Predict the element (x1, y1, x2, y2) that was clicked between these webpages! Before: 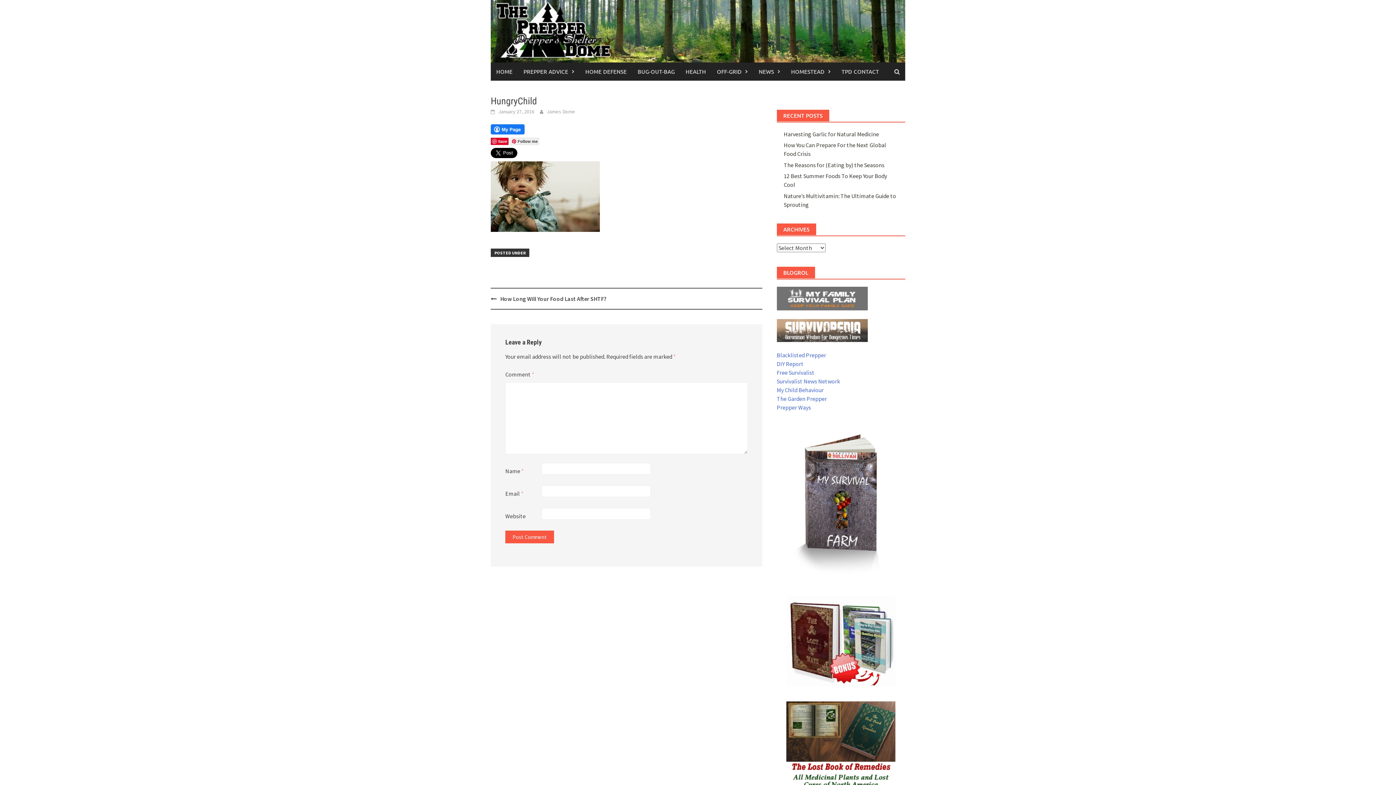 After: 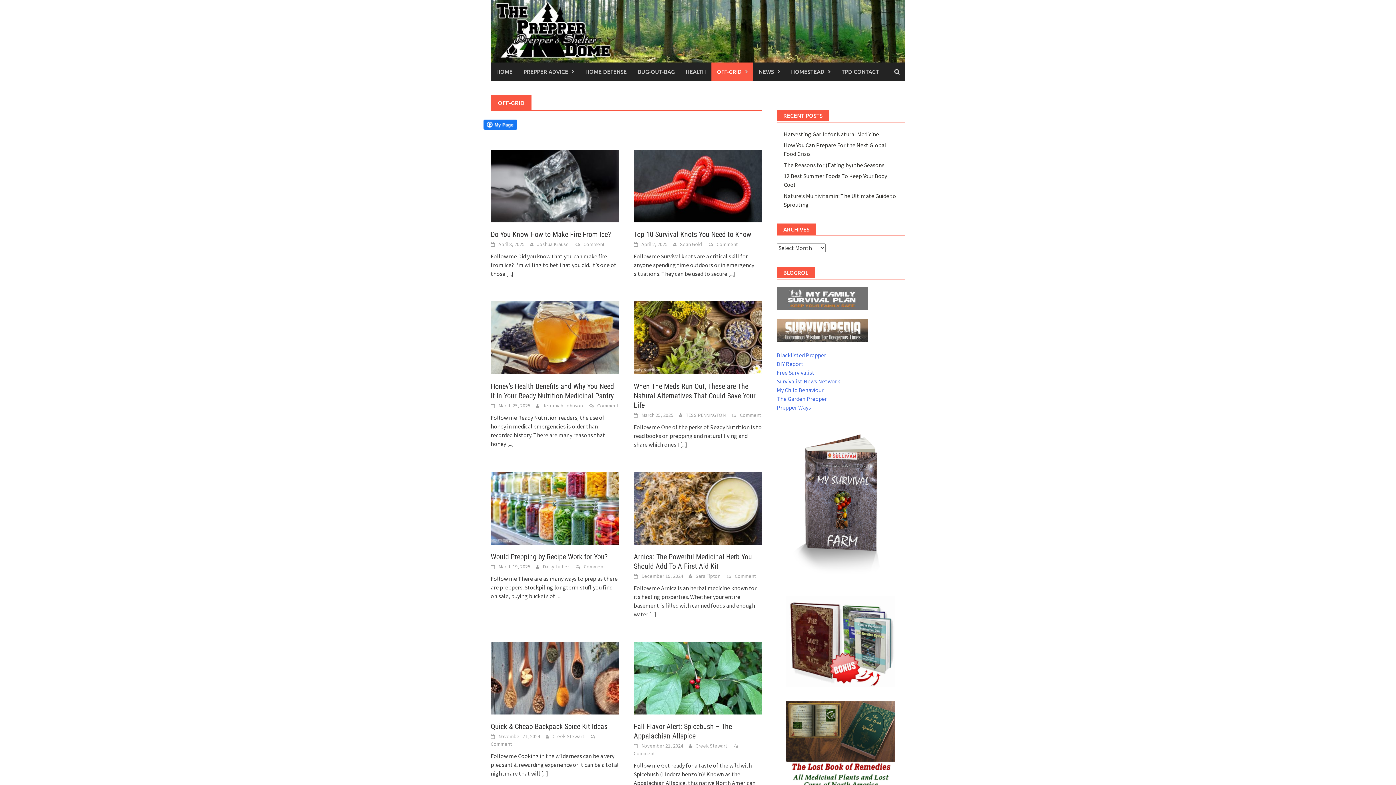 Action: bbox: (711, 62, 753, 80) label: OFF-GRID